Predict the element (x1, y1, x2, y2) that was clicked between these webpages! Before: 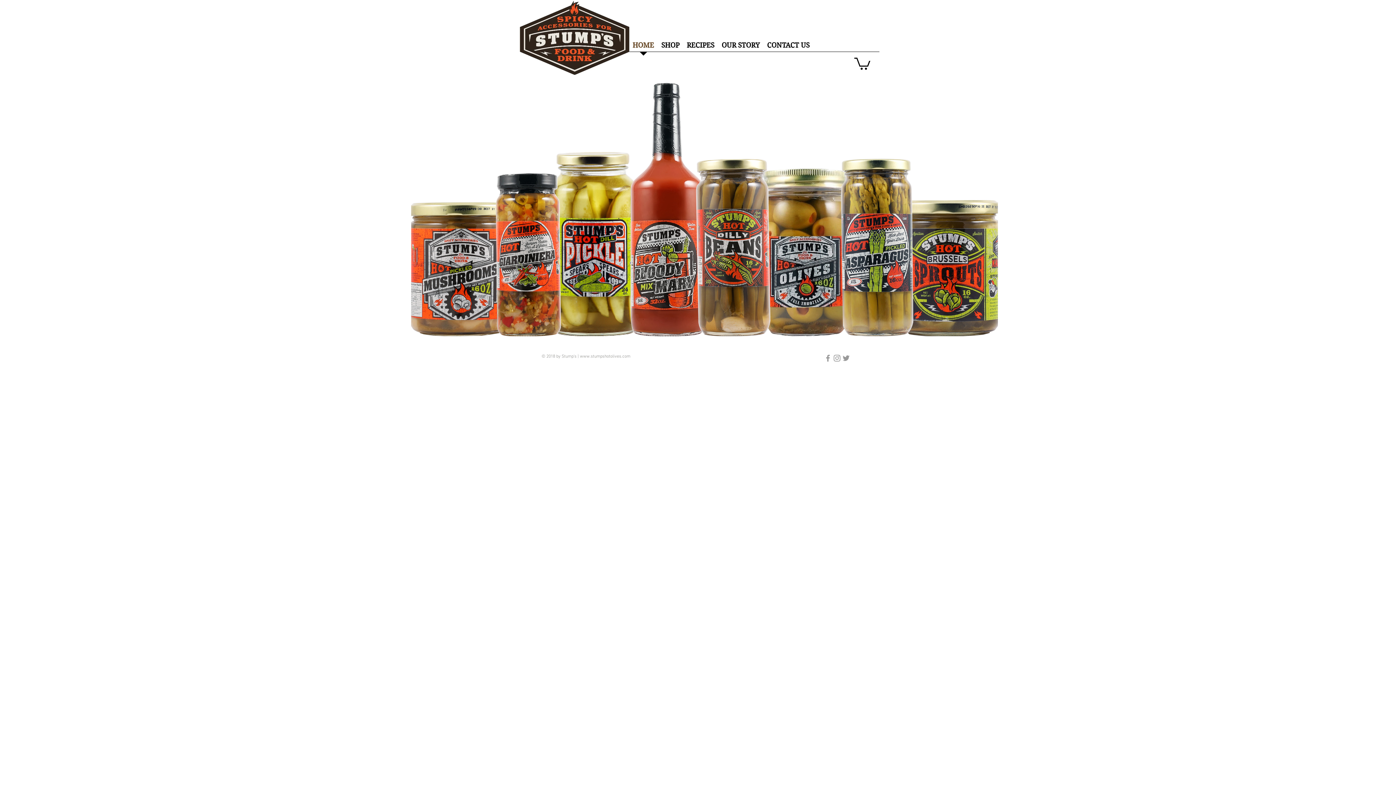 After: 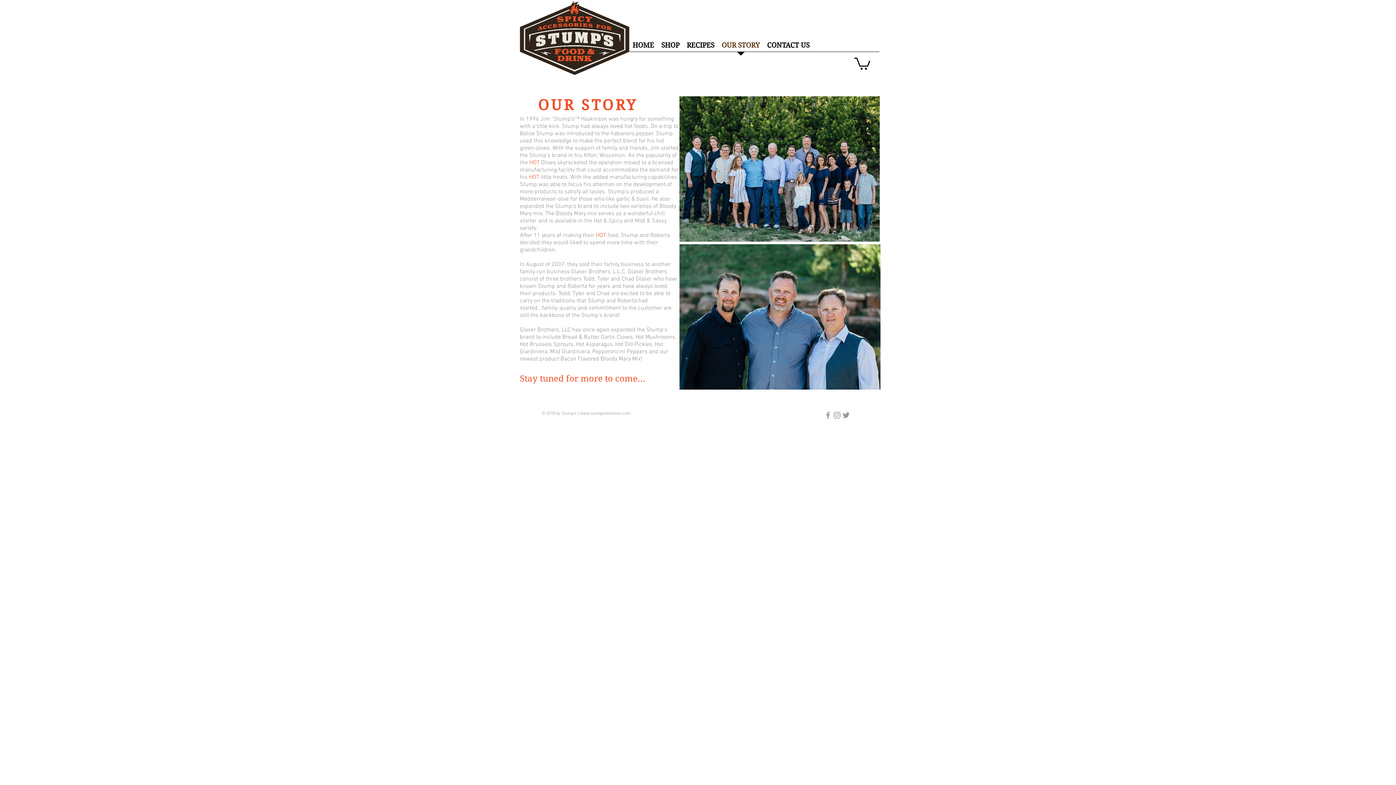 Action: label: OUR STORY bbox: (718, 38, 763, 56)